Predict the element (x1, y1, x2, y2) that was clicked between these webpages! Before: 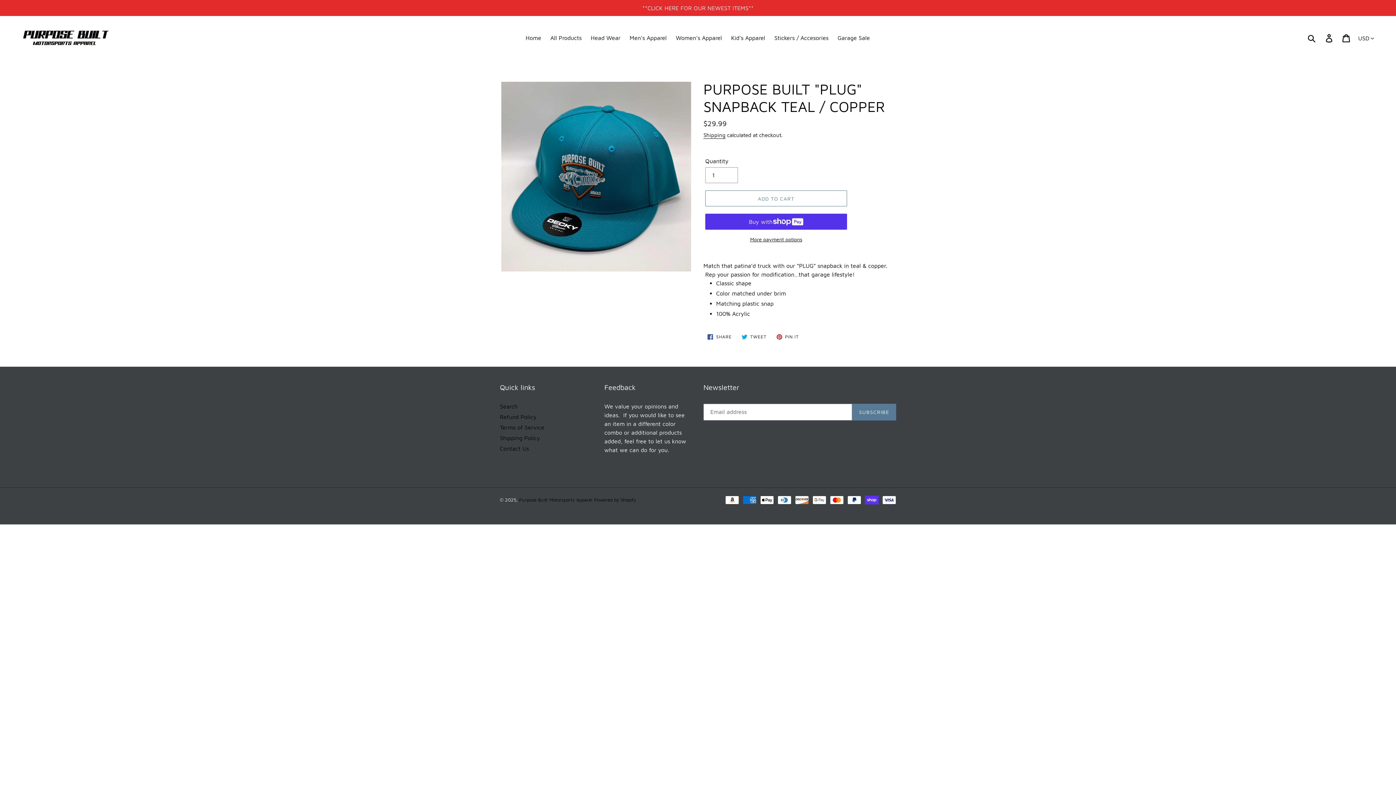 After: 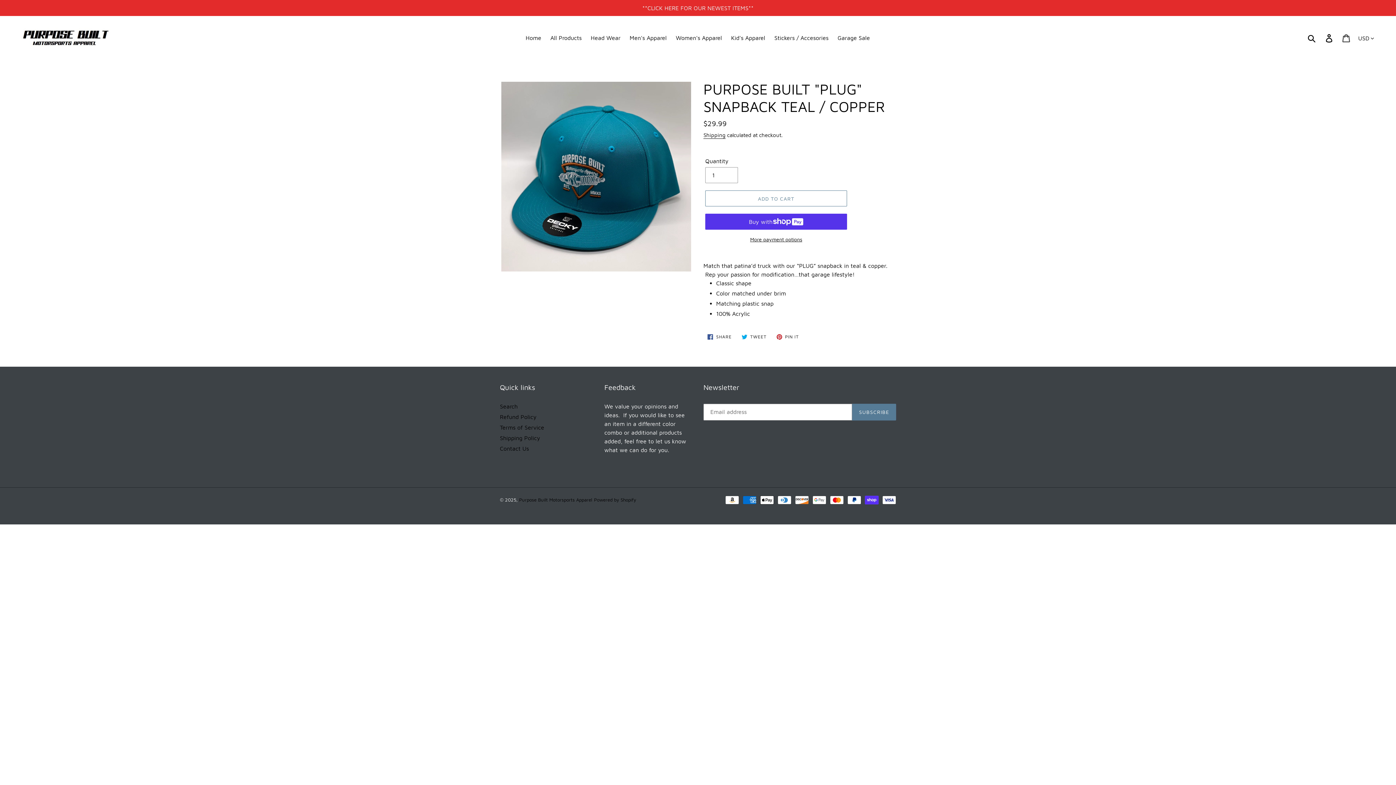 Action: label: Cart bbox: (1338, 29, 1355, 46)